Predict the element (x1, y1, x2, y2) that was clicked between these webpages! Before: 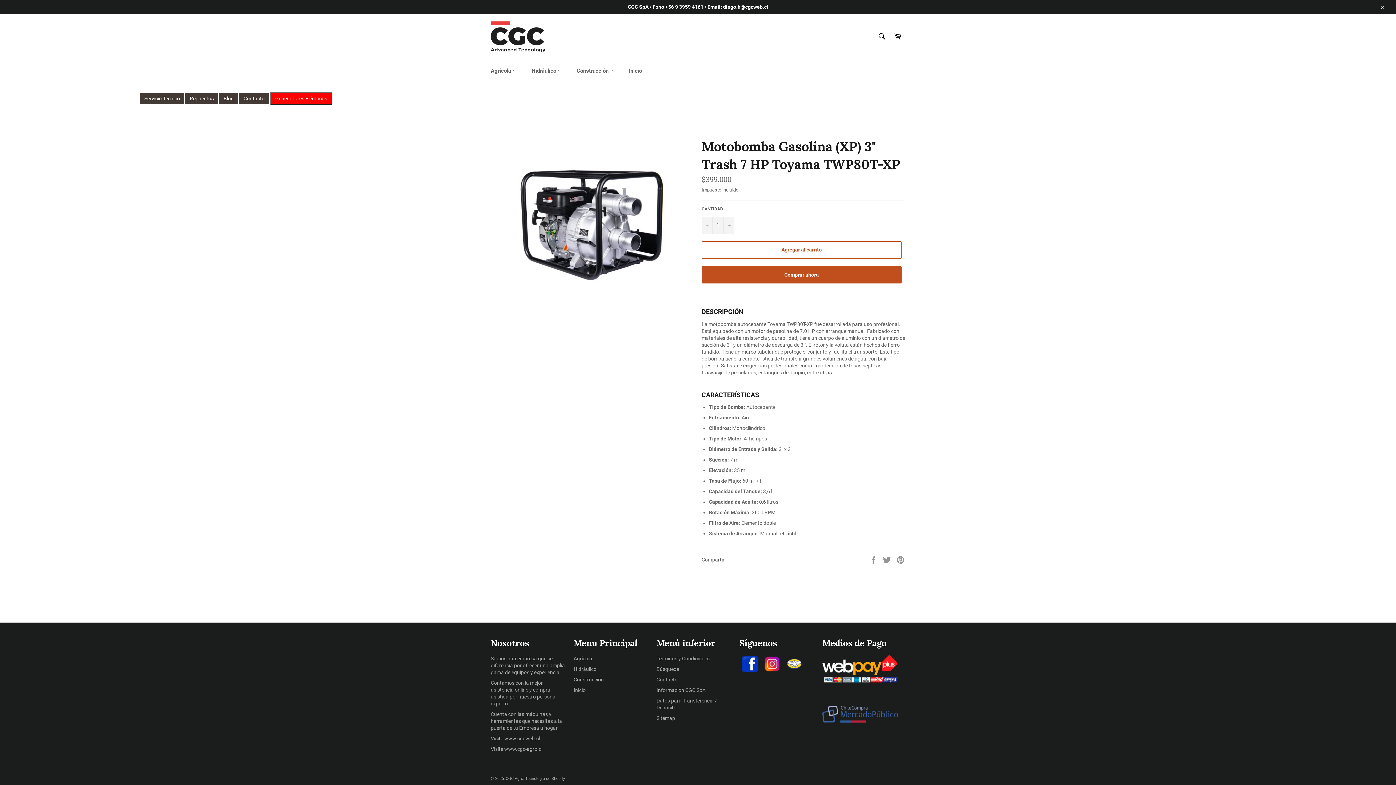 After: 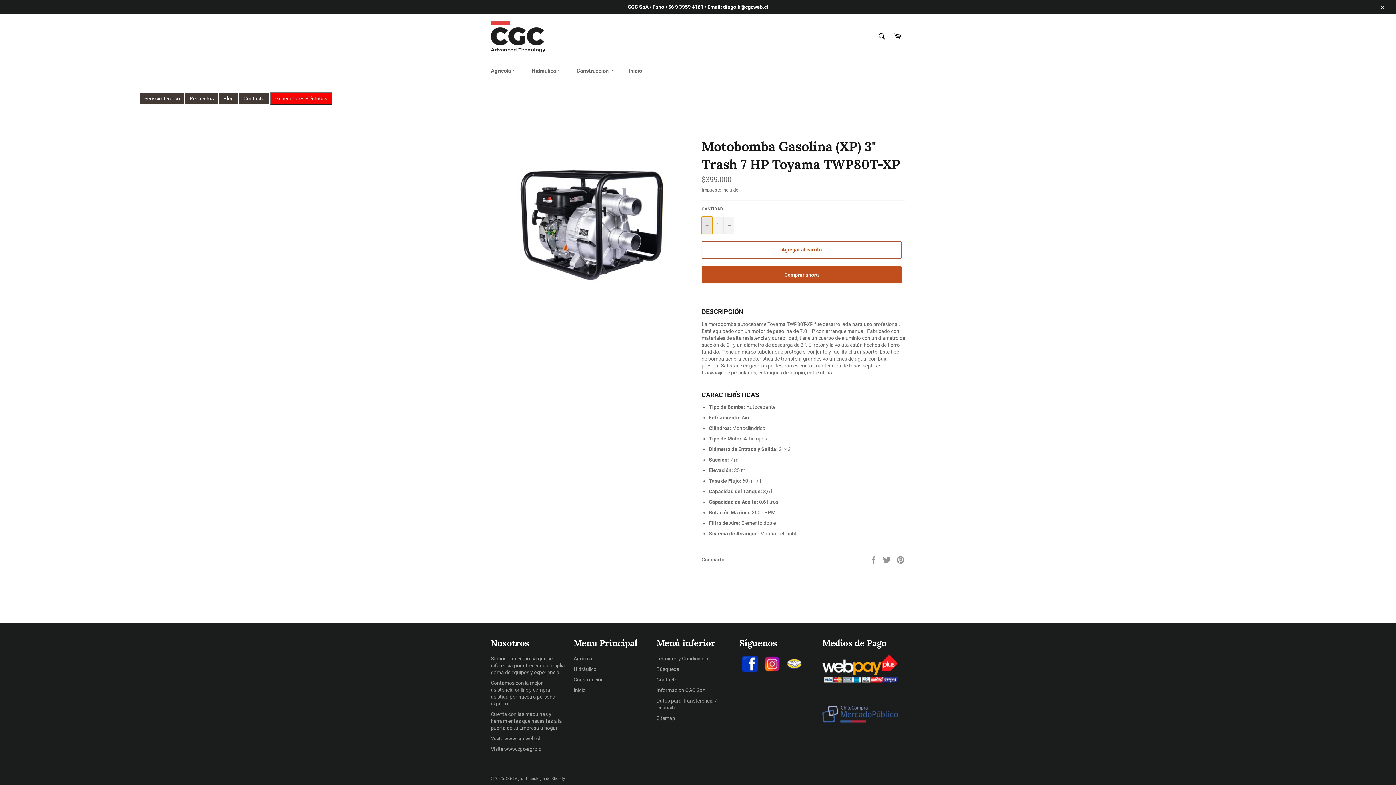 Action: label: Quitar uno a la cantidad de artículos bbox: (701, 216, 712, 234)